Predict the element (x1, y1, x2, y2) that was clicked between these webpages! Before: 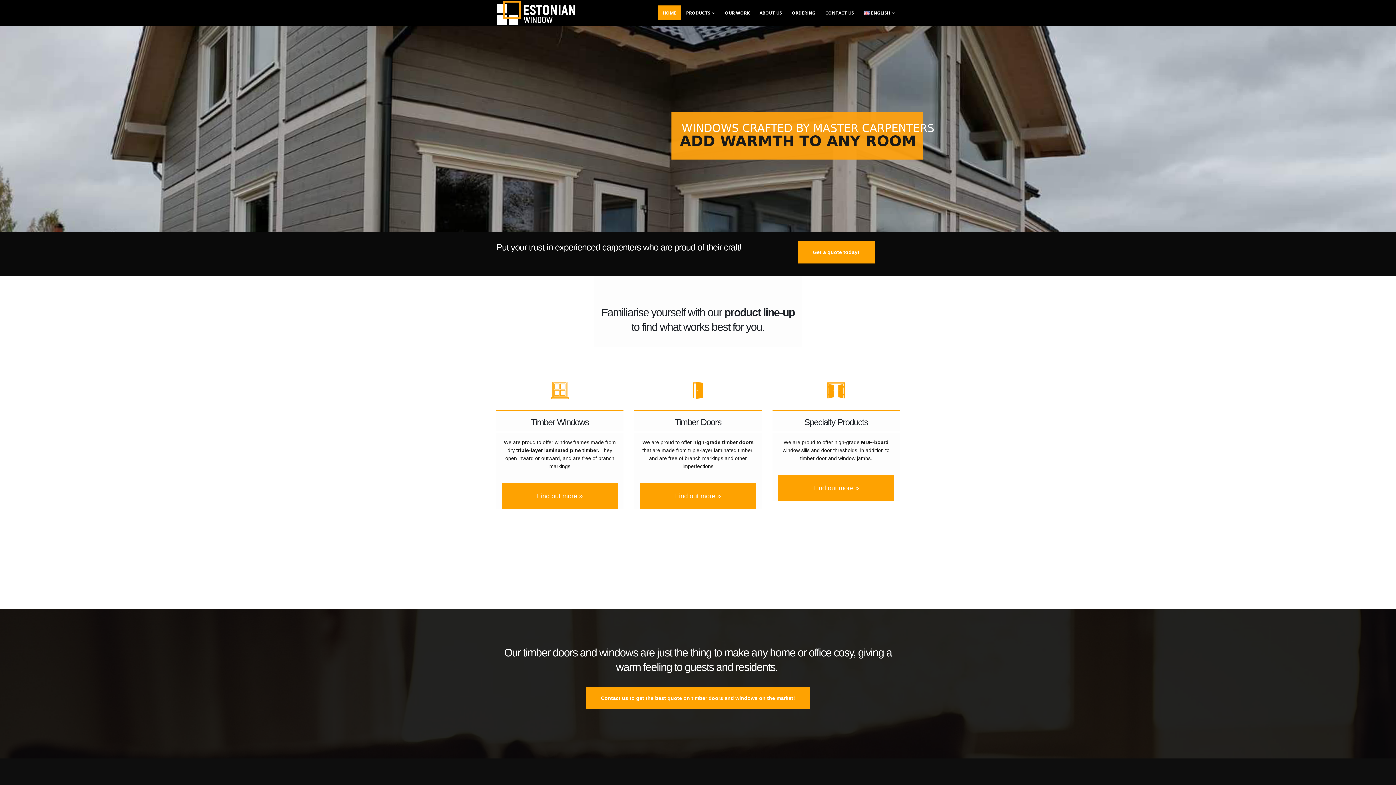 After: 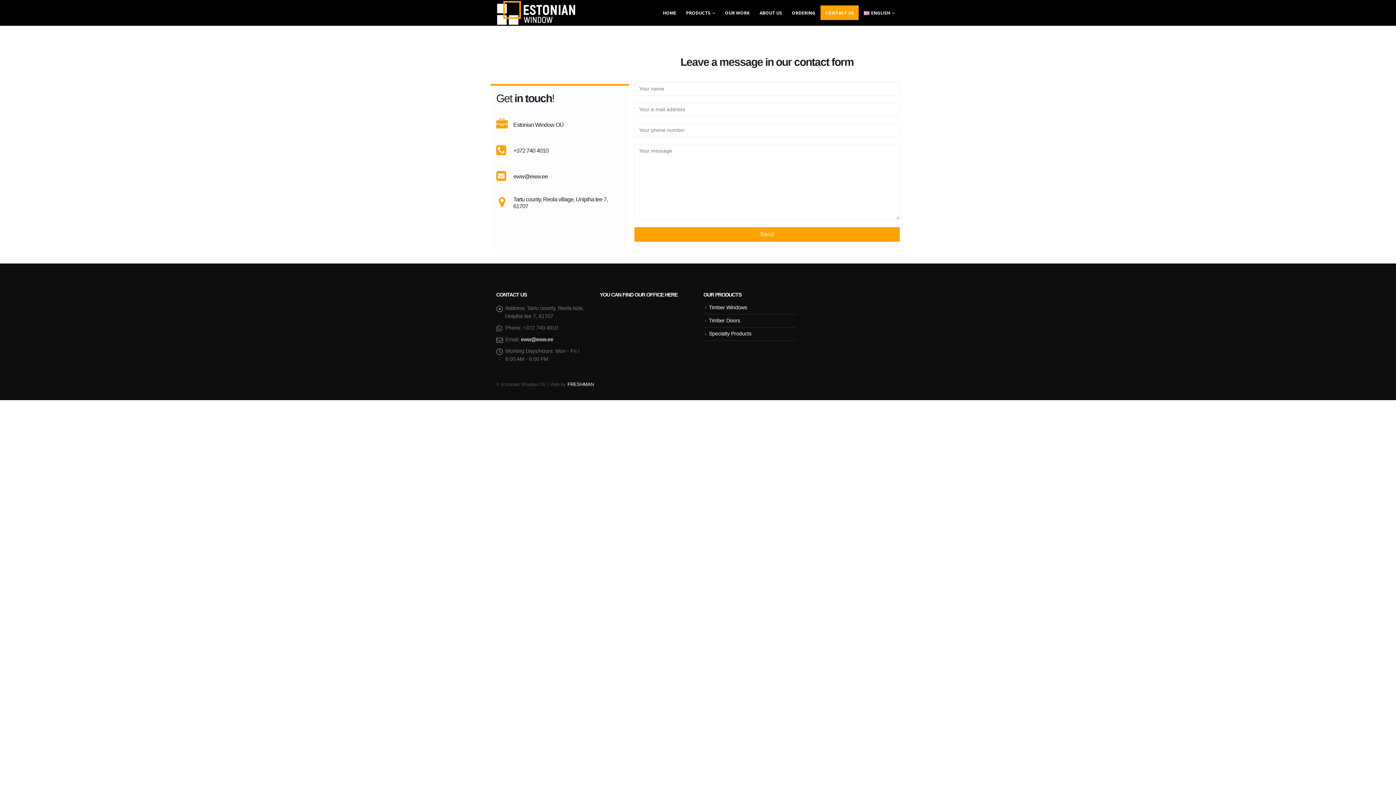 Action: label: CONTACT US bbox: (820, 5, 859, 20)